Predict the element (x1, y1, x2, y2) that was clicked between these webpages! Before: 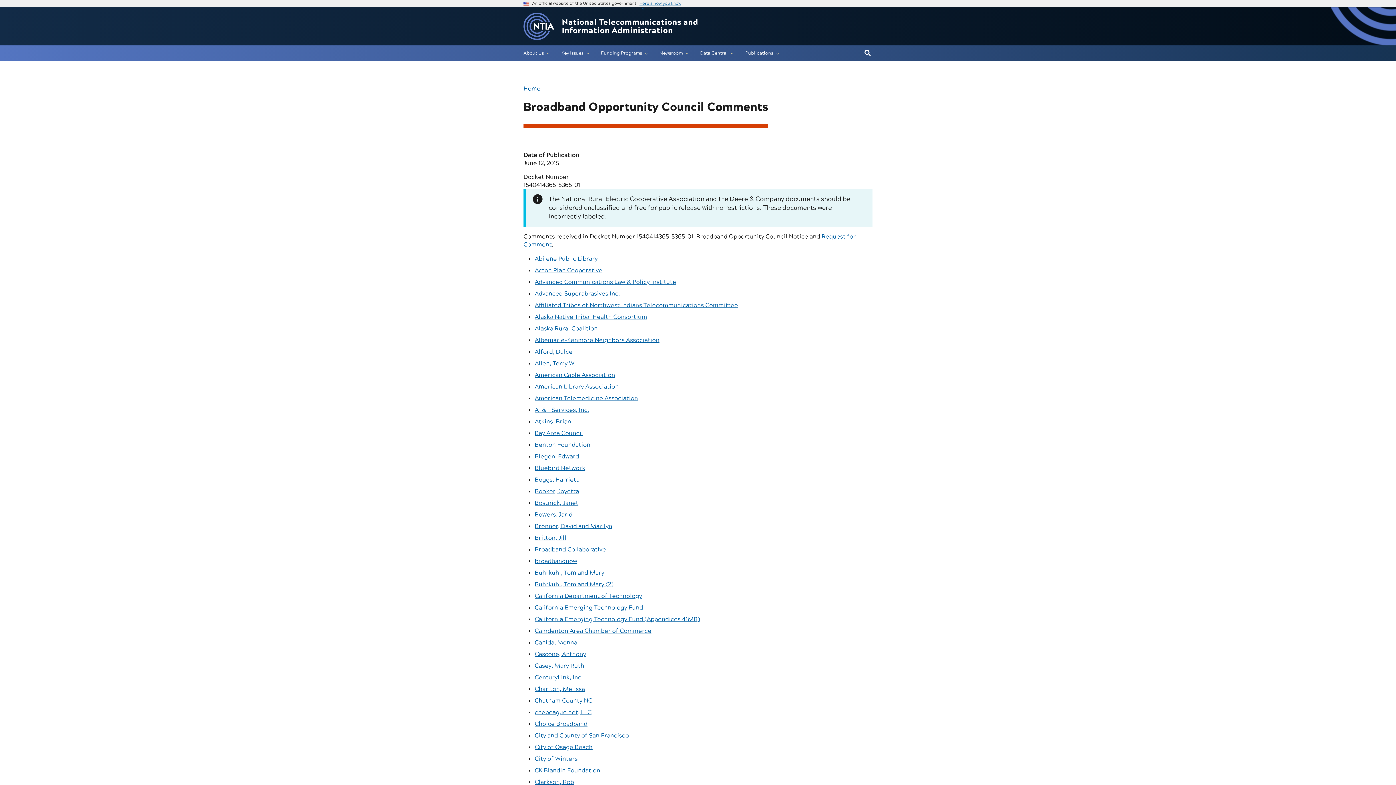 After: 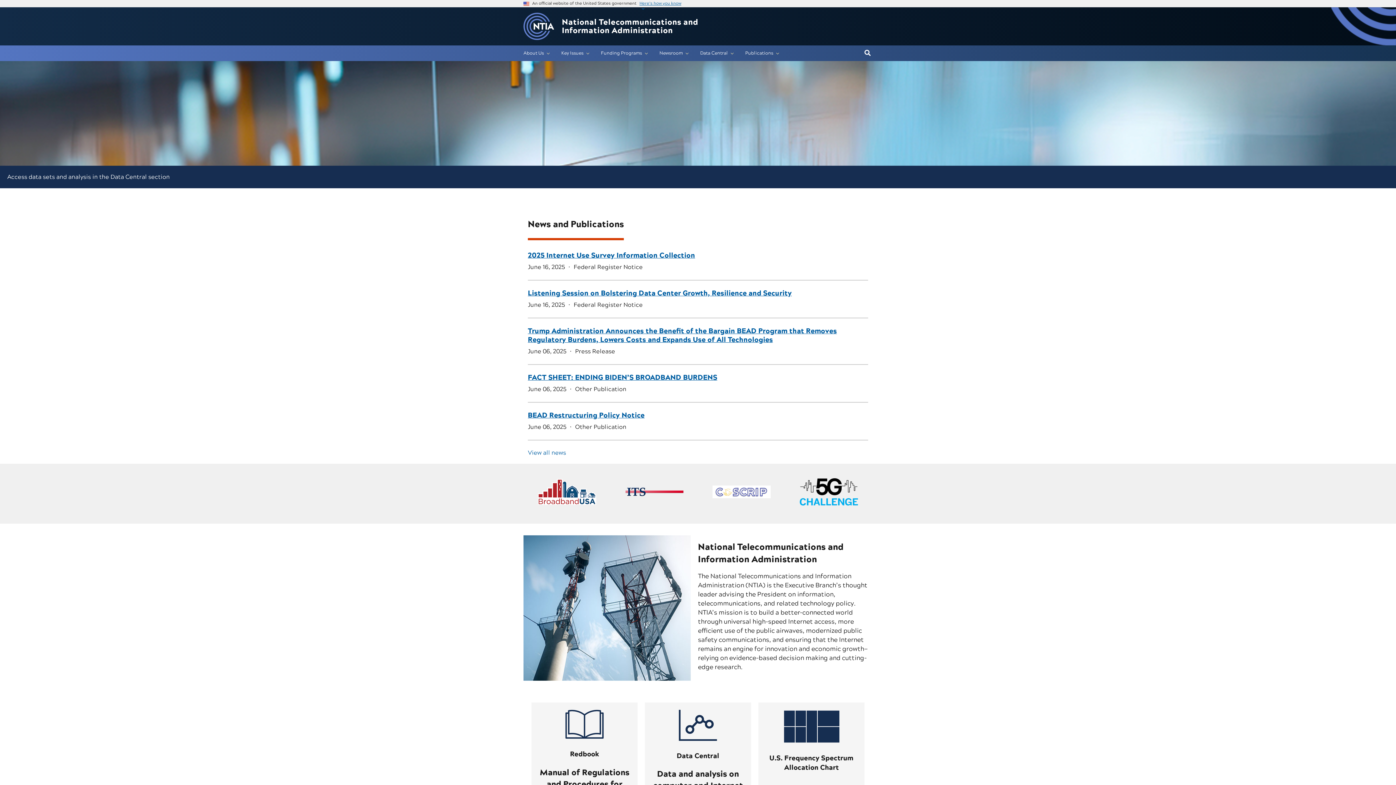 Action: label: Home bbox: (523, 84, 540, 92)